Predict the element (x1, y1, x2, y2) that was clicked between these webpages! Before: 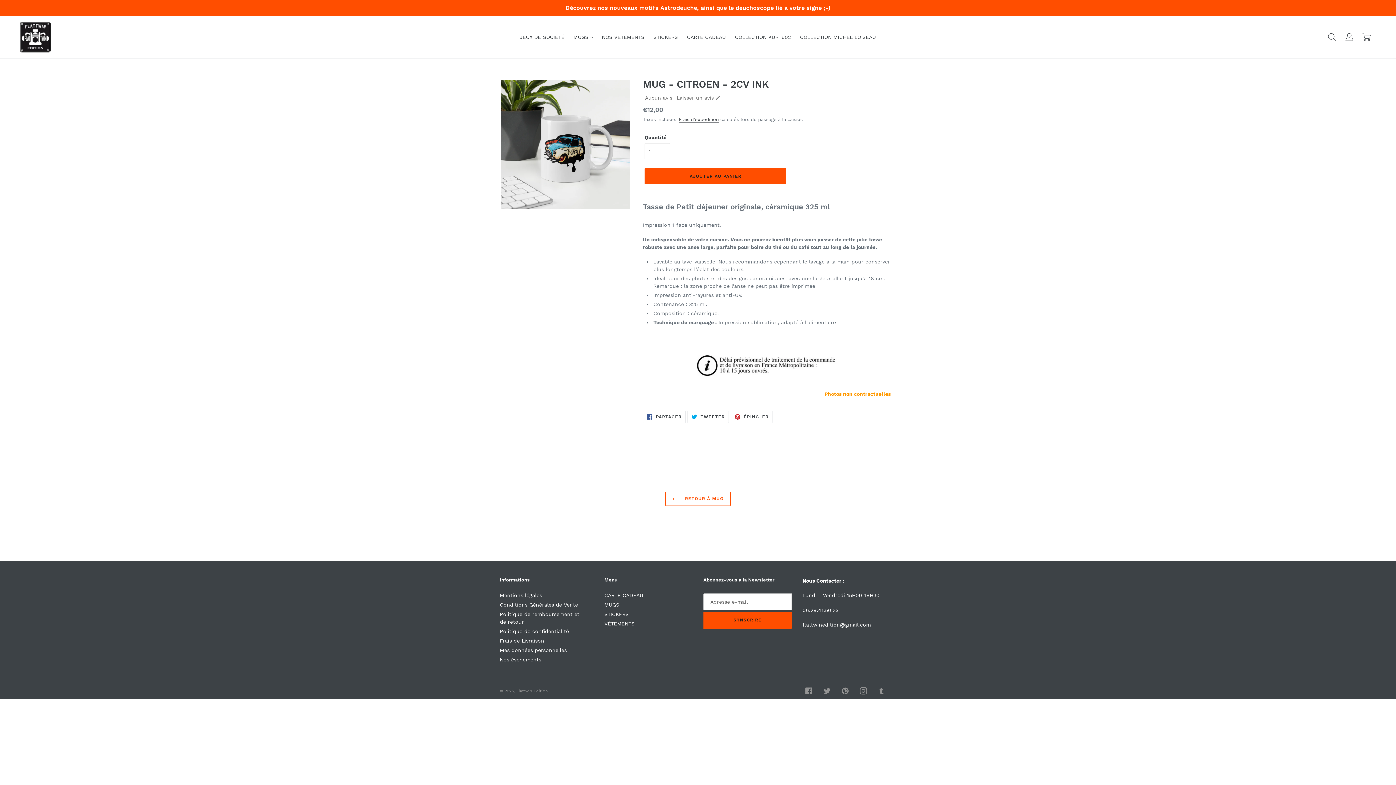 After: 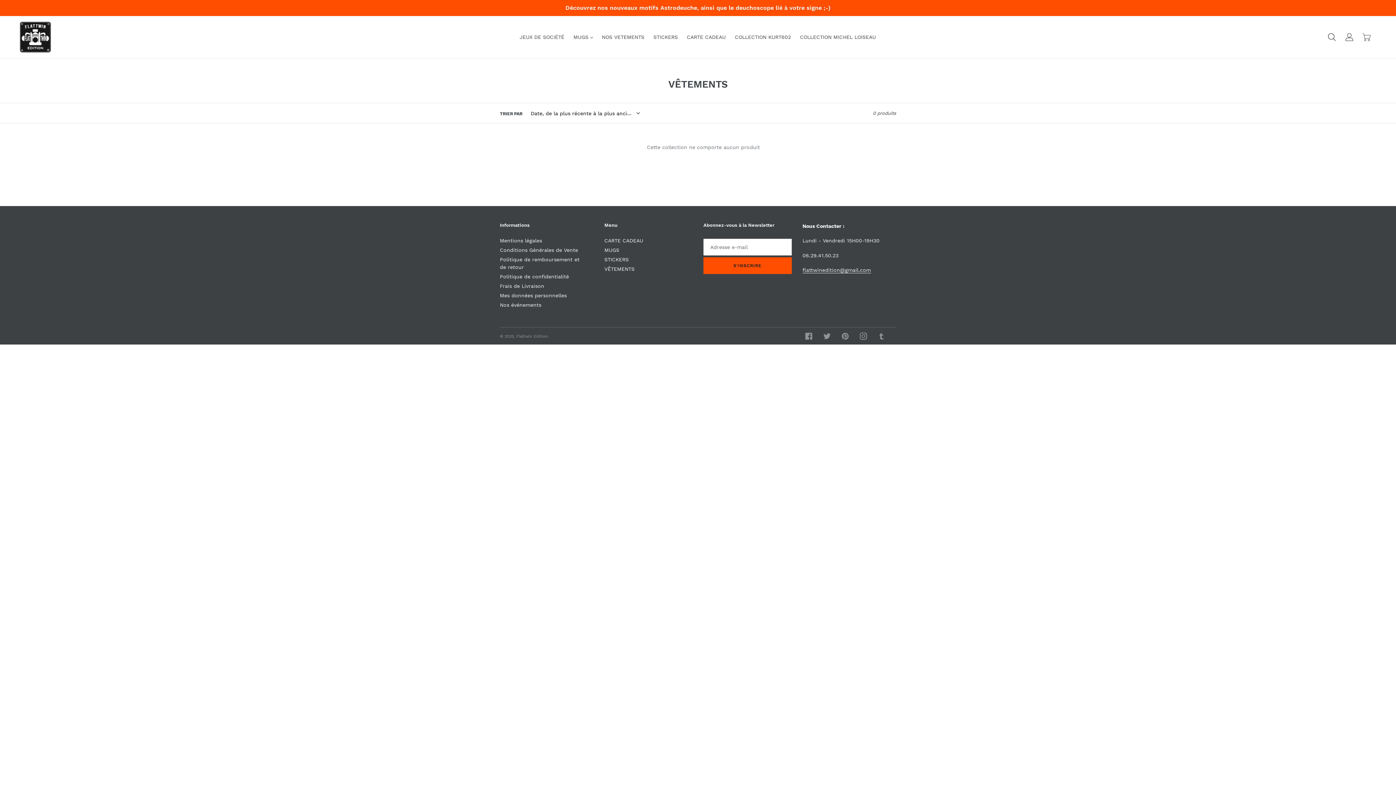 Action: label: NOS VETEMENTS bbox: (598, 32, 648, 42)